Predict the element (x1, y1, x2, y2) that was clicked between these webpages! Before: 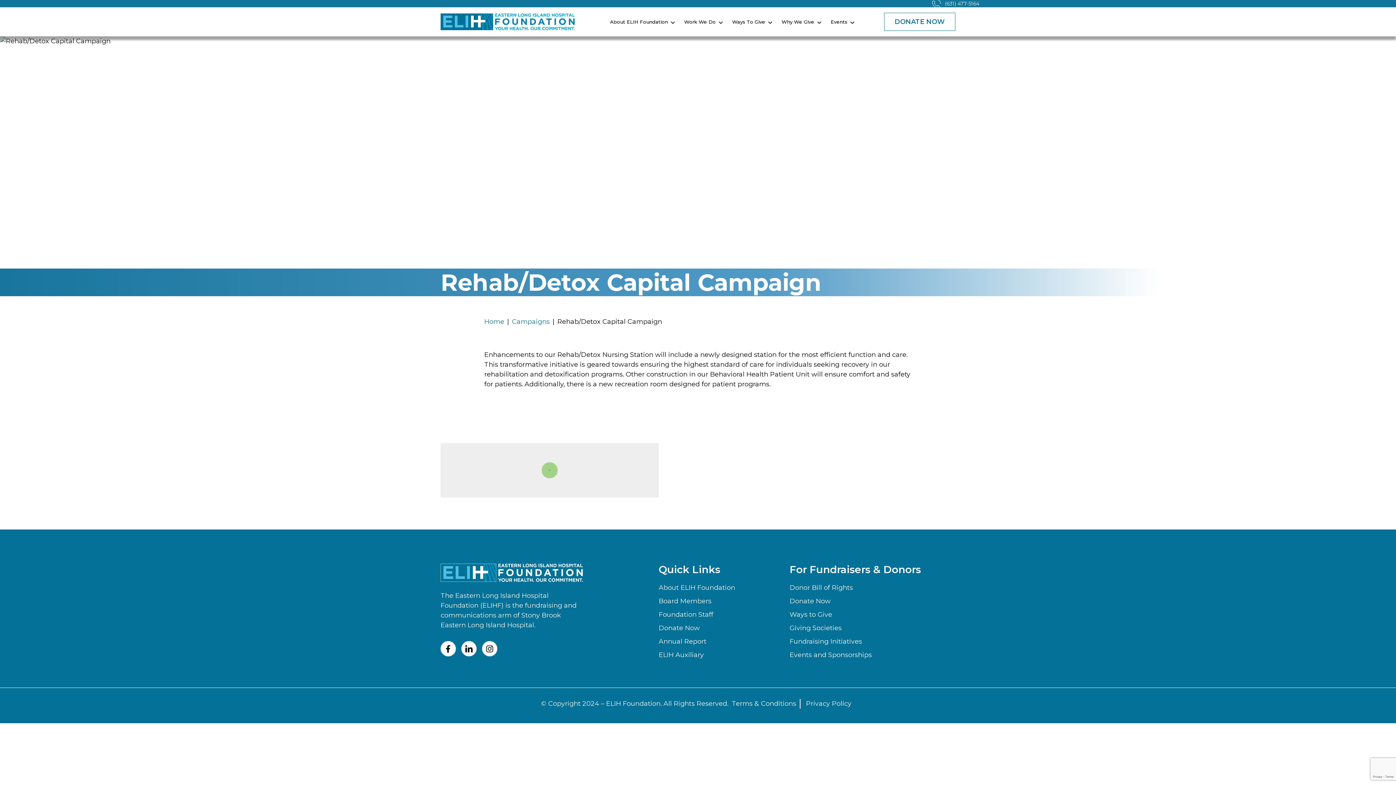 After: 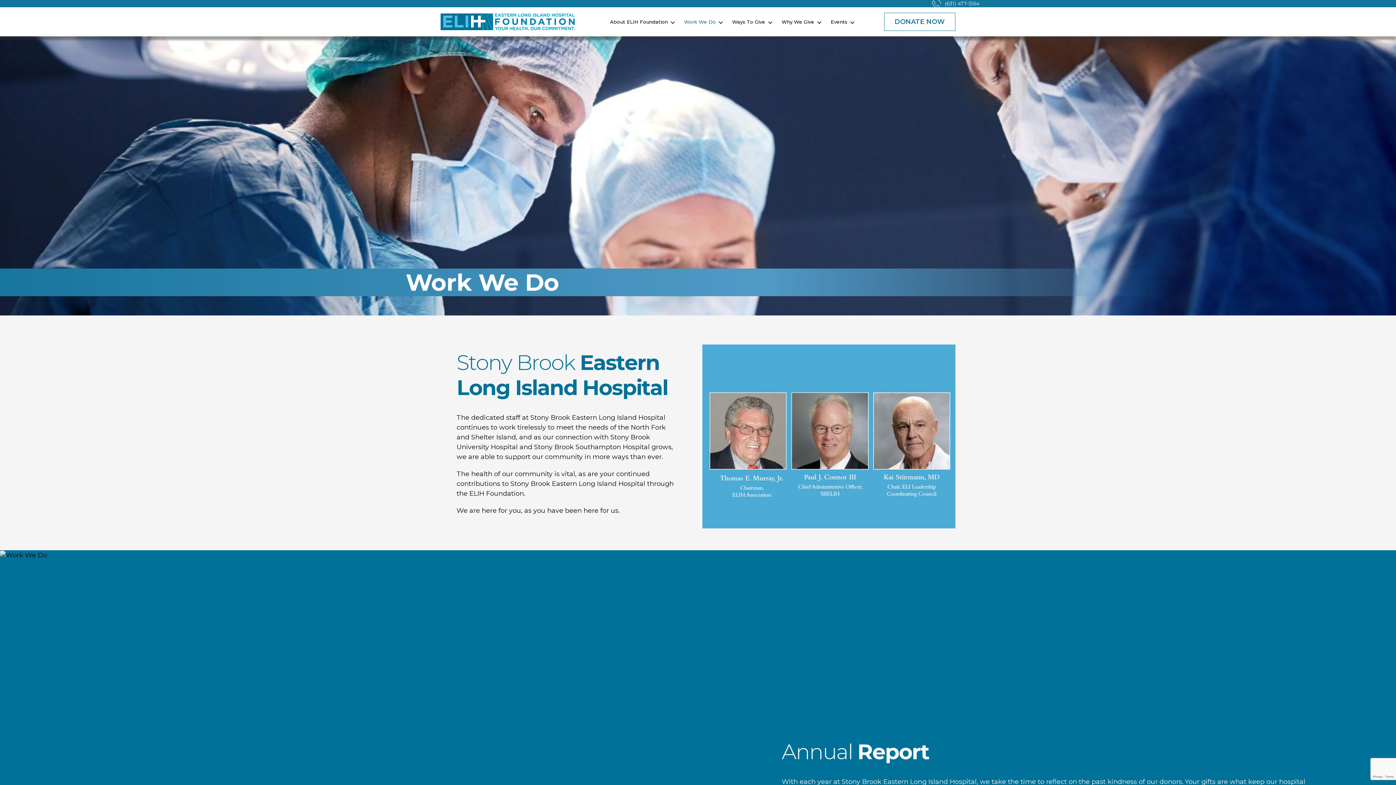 Action: label: Work We Do bbox: (684, 15, 721, 27)